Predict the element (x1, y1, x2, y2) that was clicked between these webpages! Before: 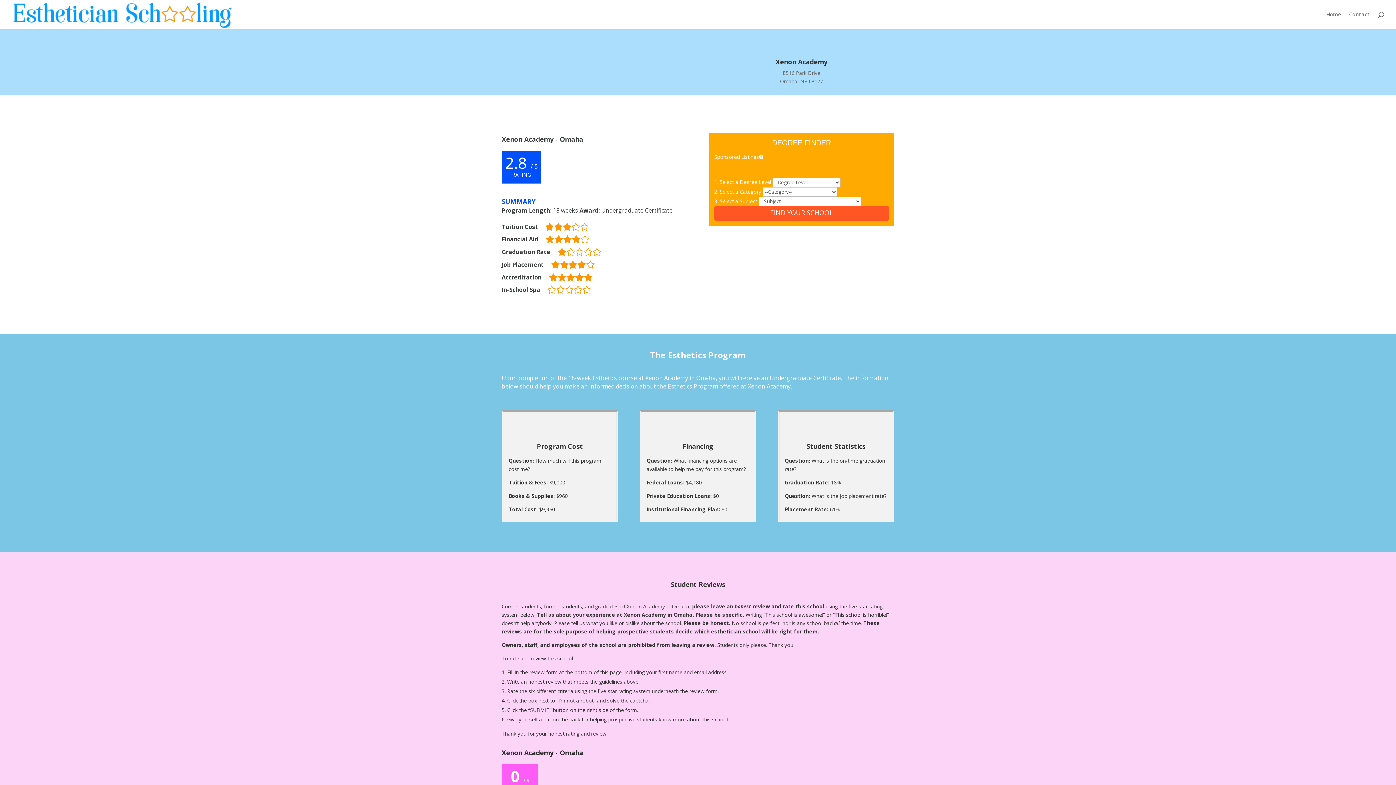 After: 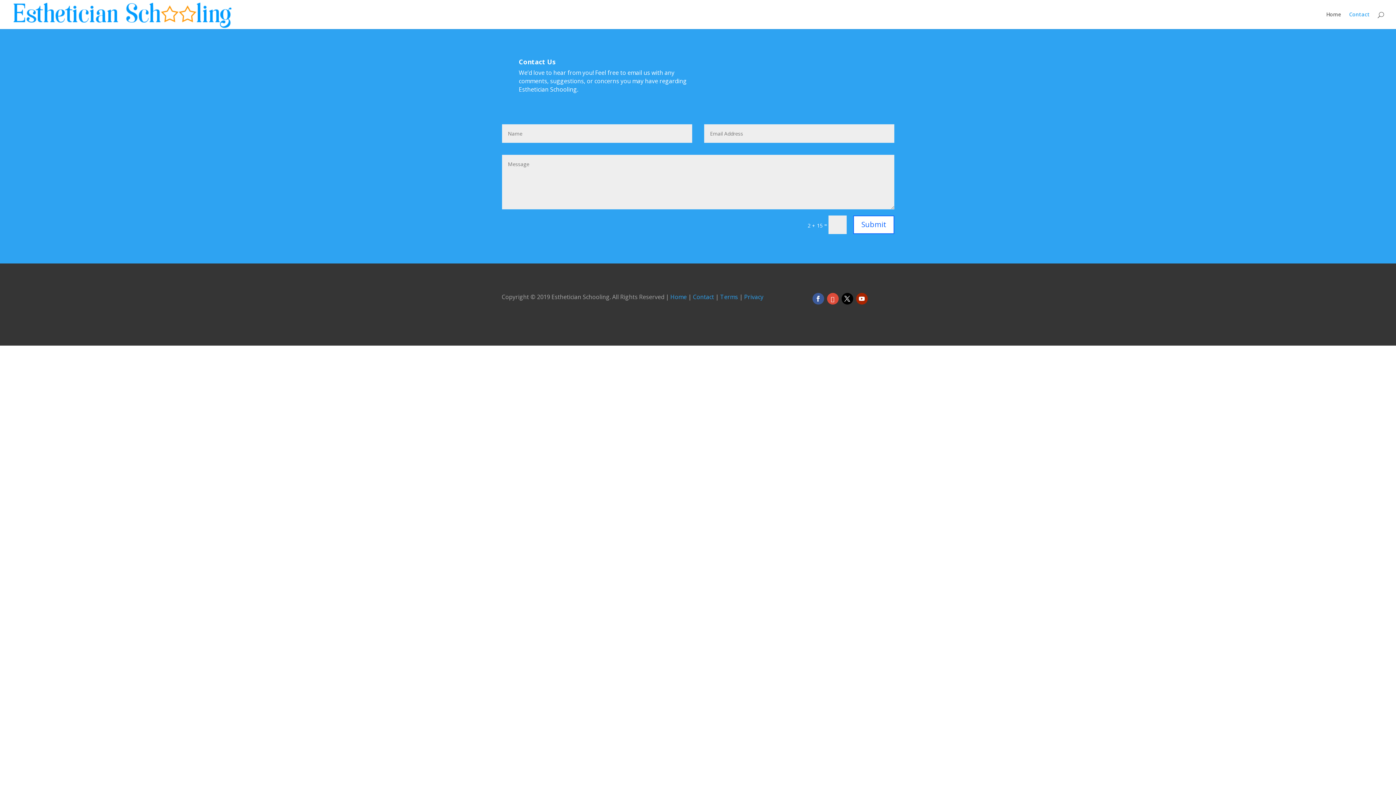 Action: label: Contact bbox: (1349, 12, 1370, 29)